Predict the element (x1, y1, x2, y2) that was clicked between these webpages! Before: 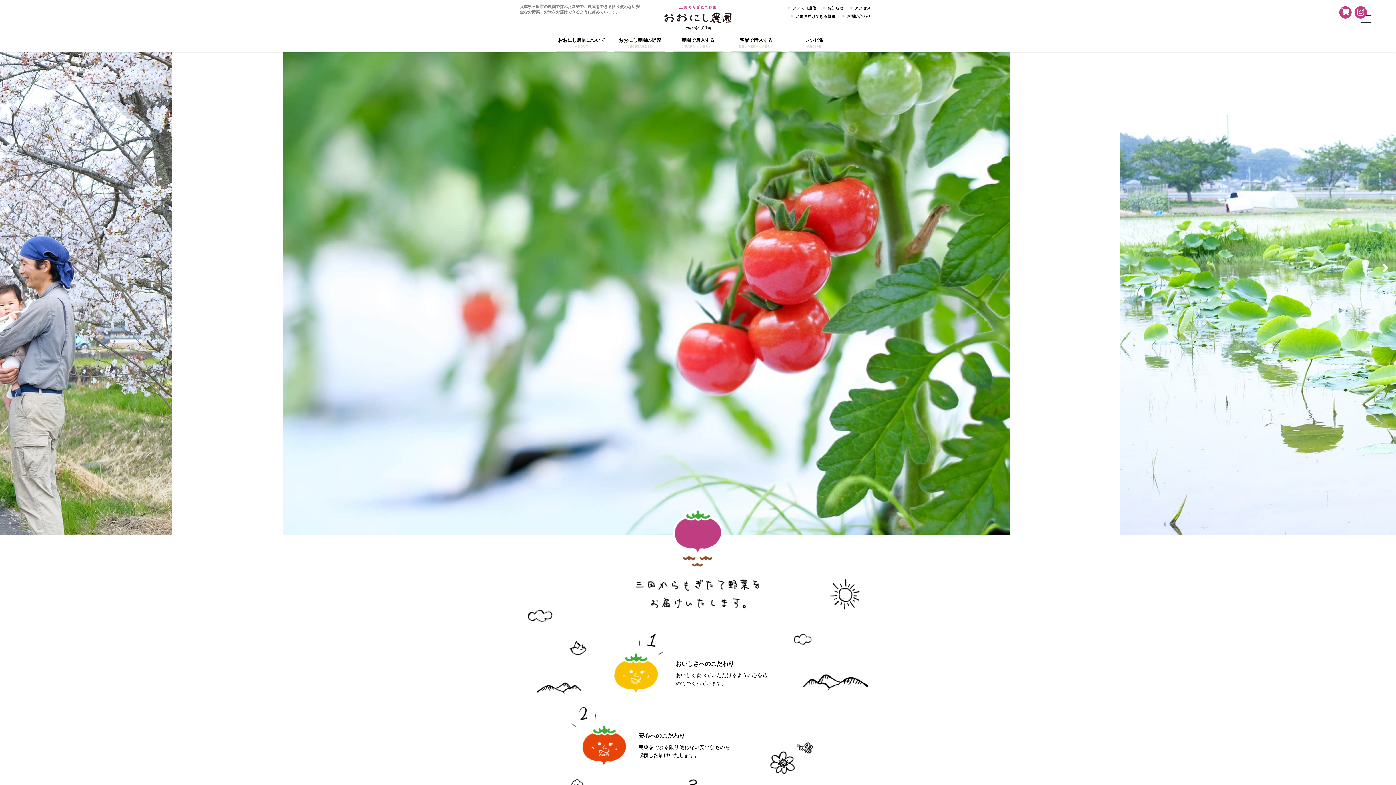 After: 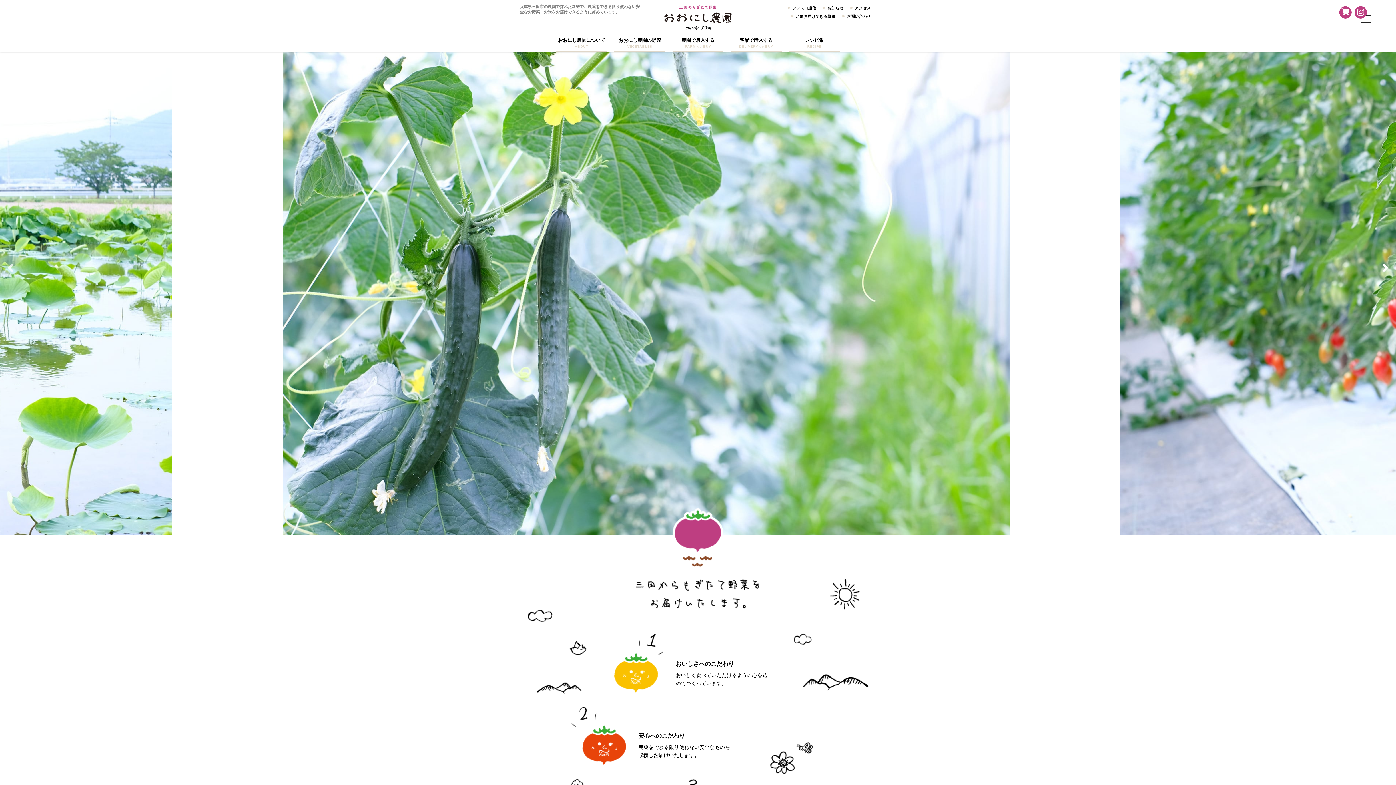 Action: bbox: (7, 261, 13, 274) label: Previous